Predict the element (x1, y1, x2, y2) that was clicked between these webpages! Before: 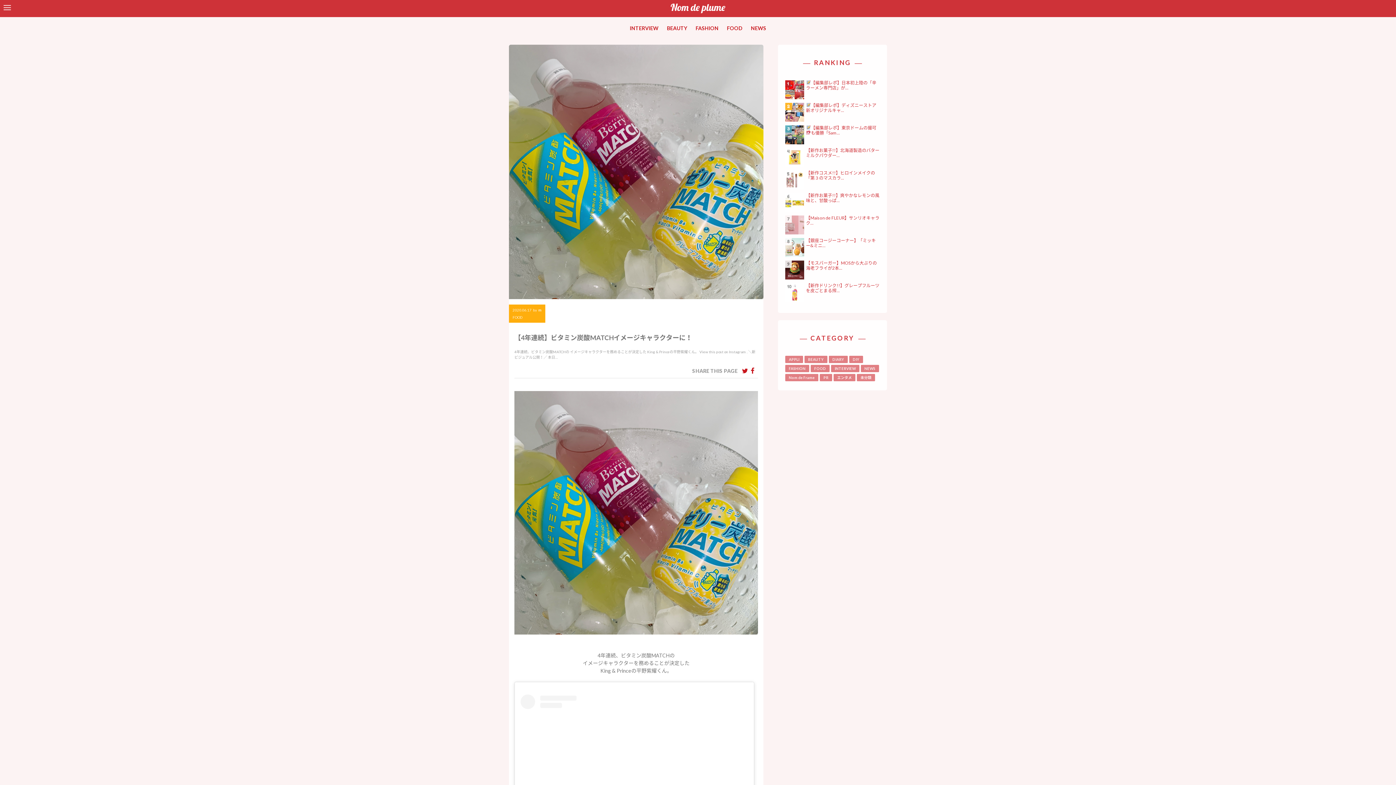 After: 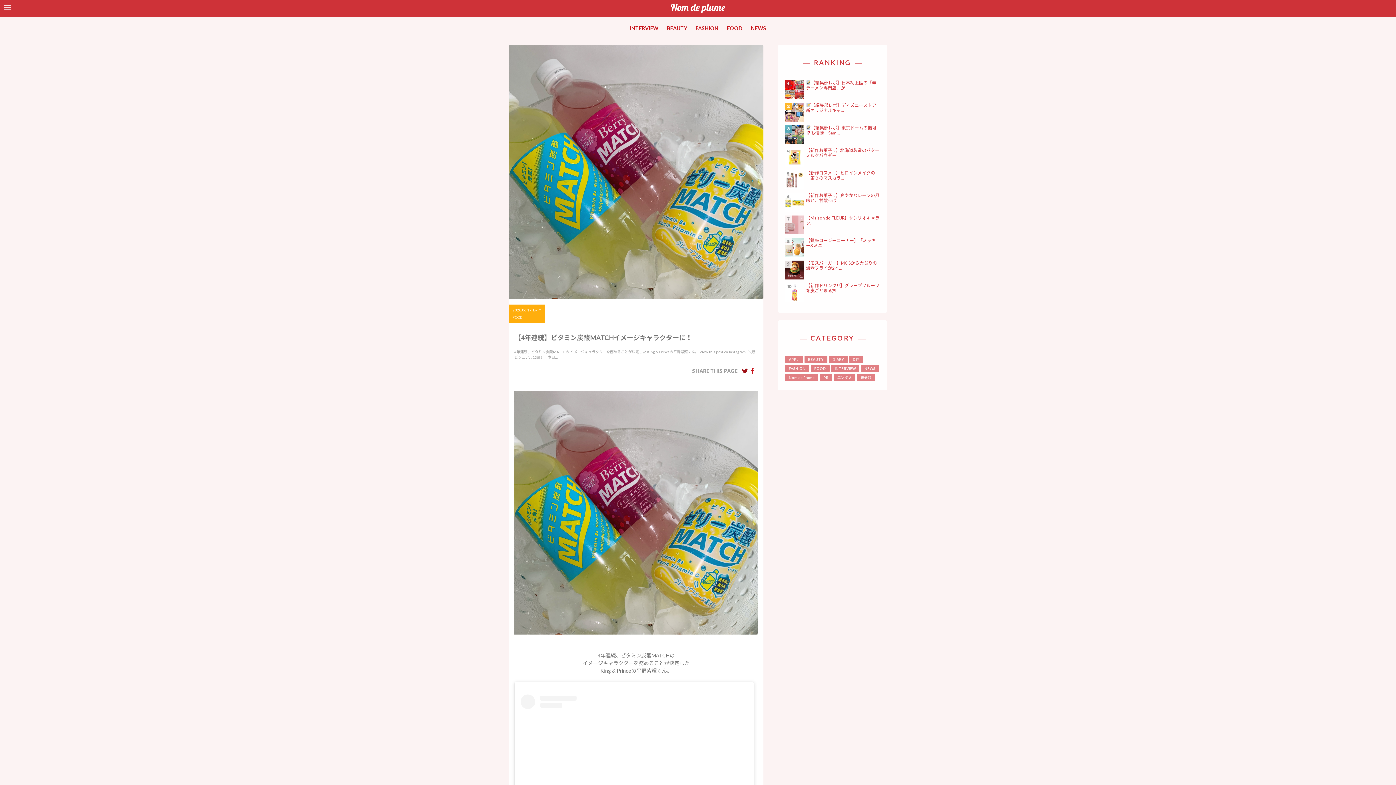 Action: bbox: (742, 367, 748, 375)